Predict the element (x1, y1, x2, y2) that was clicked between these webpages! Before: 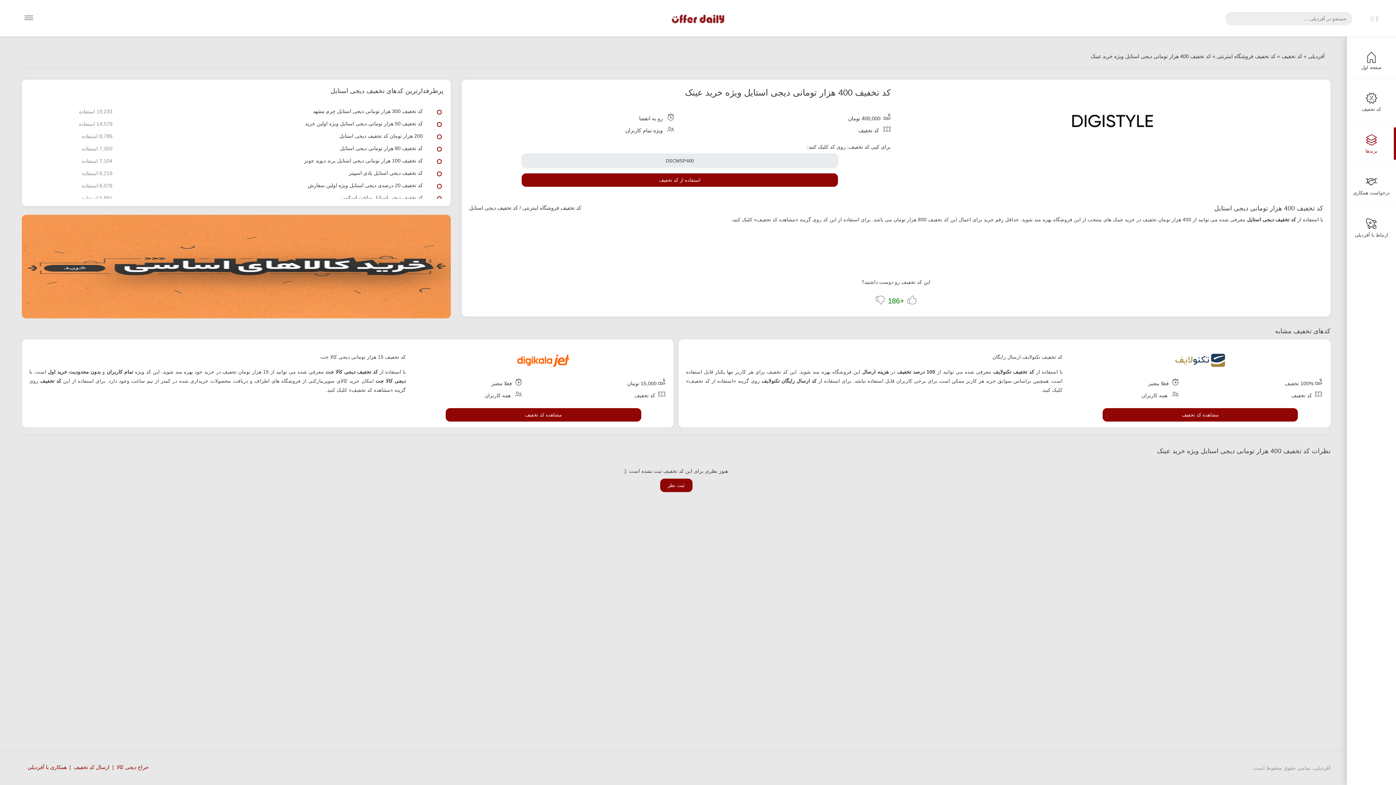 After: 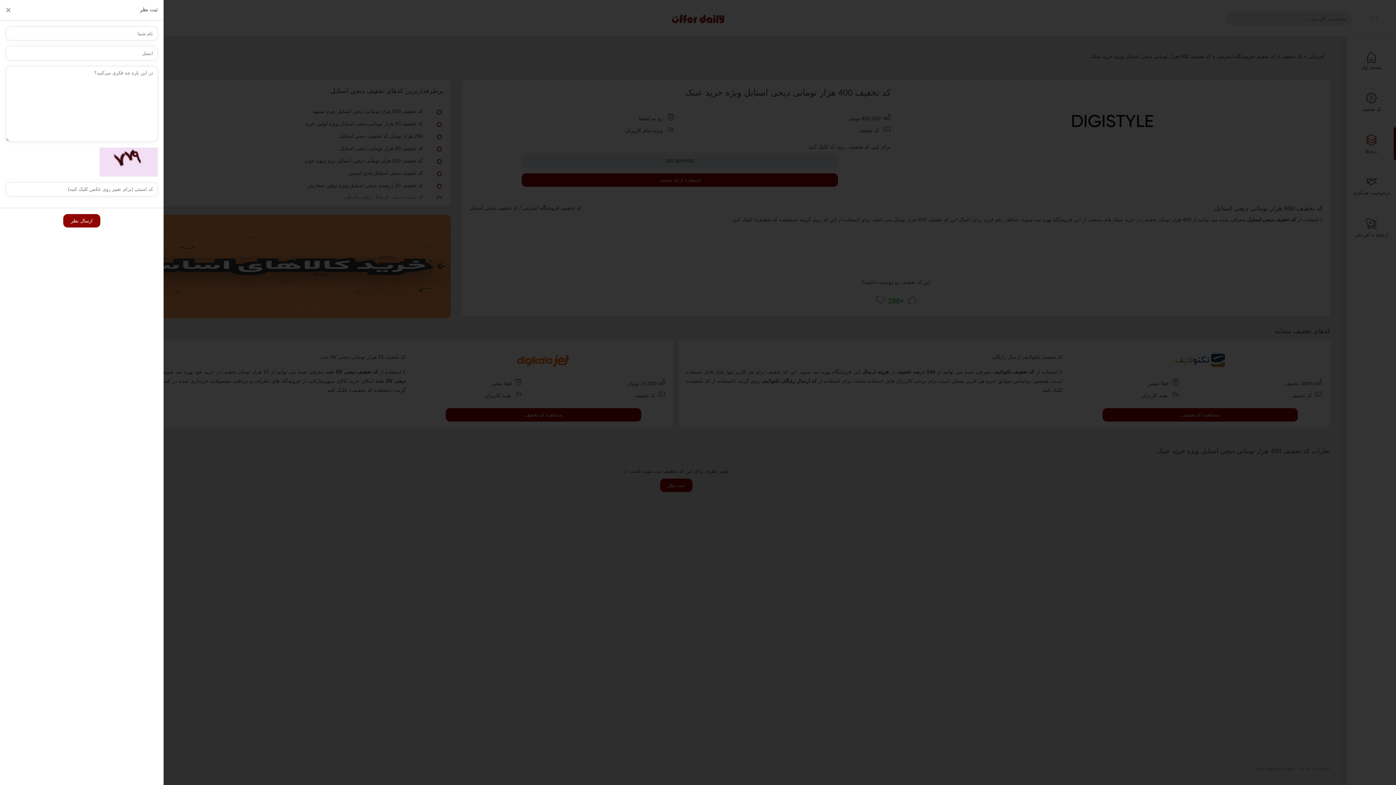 Action: label: ثبت نظر bbox: (660, 478, 692, 492)